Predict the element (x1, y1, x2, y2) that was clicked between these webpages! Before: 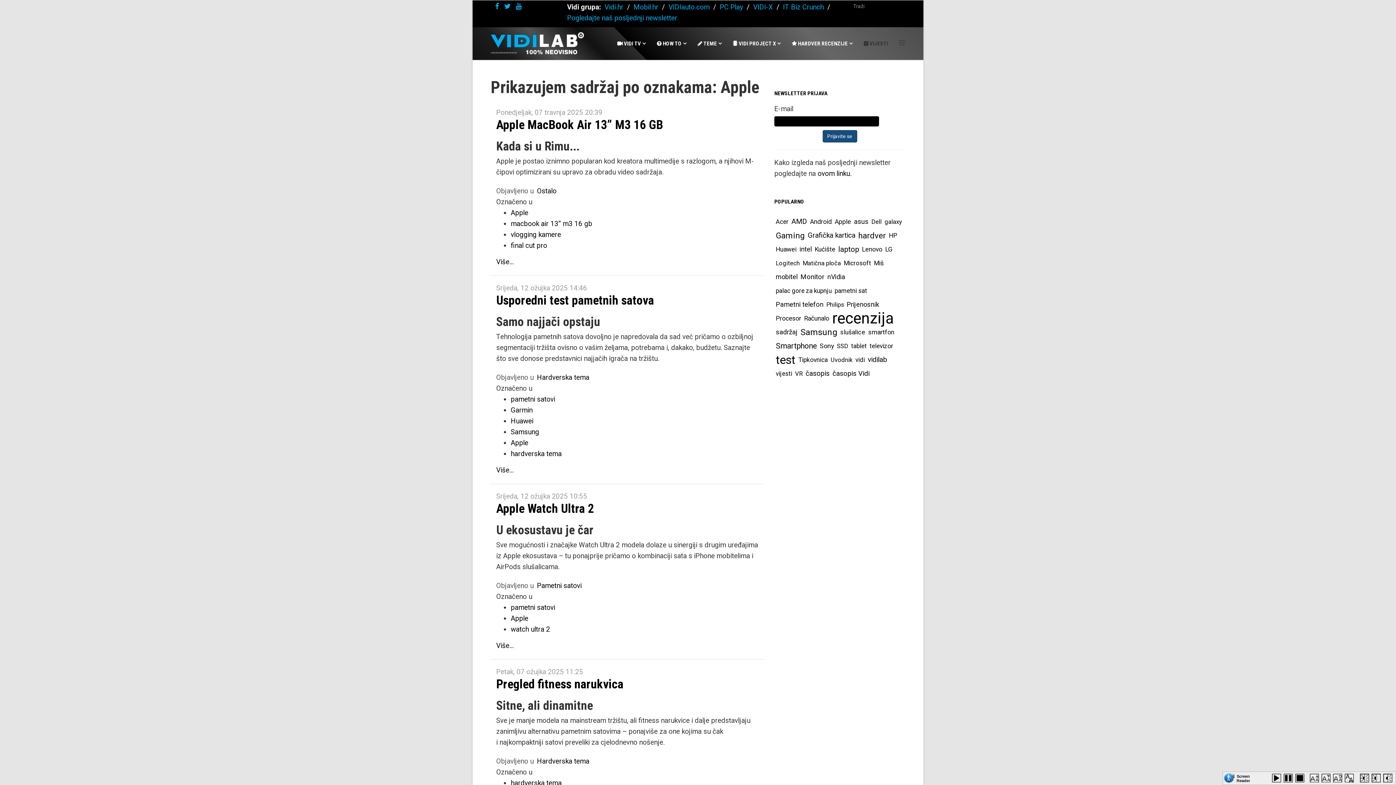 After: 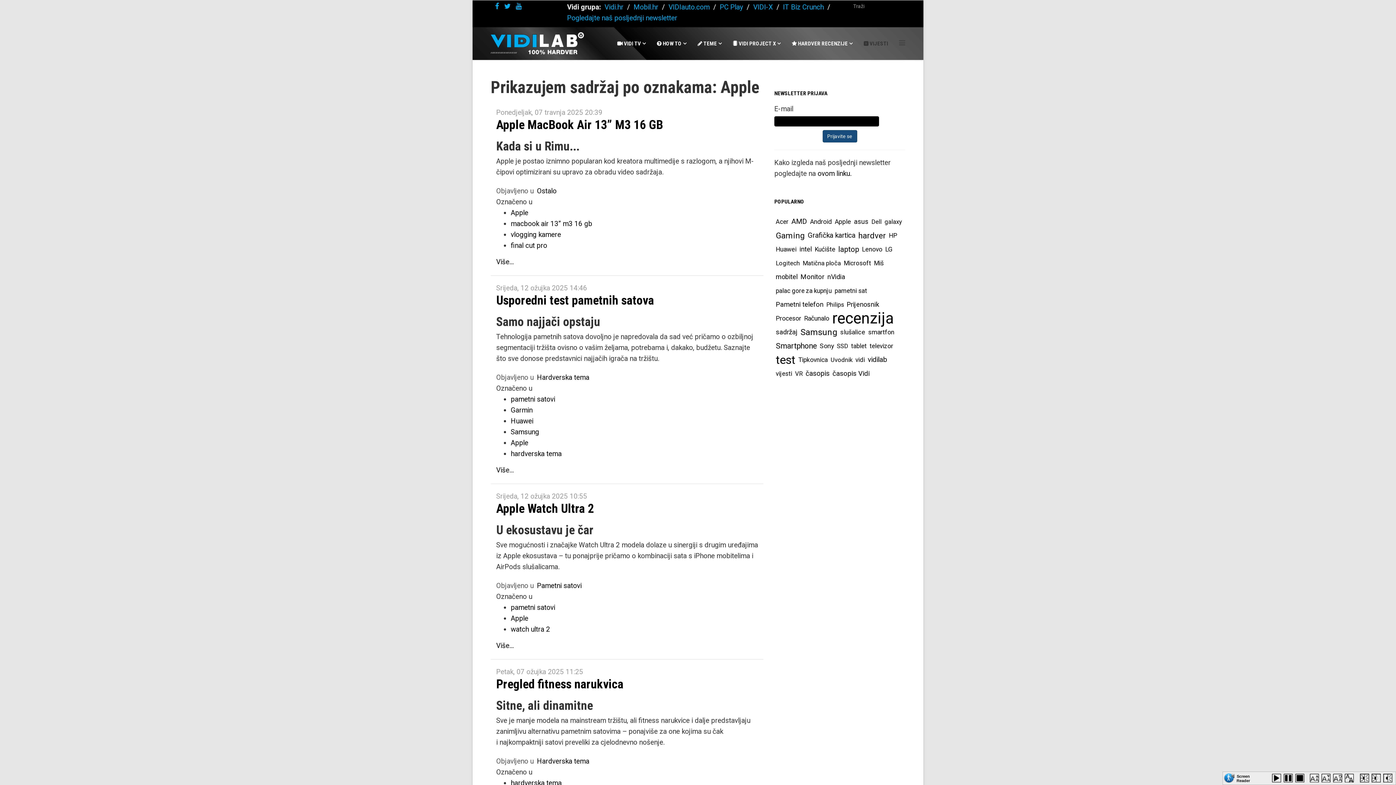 Action: bbox: (833, 214, 852, 228) label: Apple